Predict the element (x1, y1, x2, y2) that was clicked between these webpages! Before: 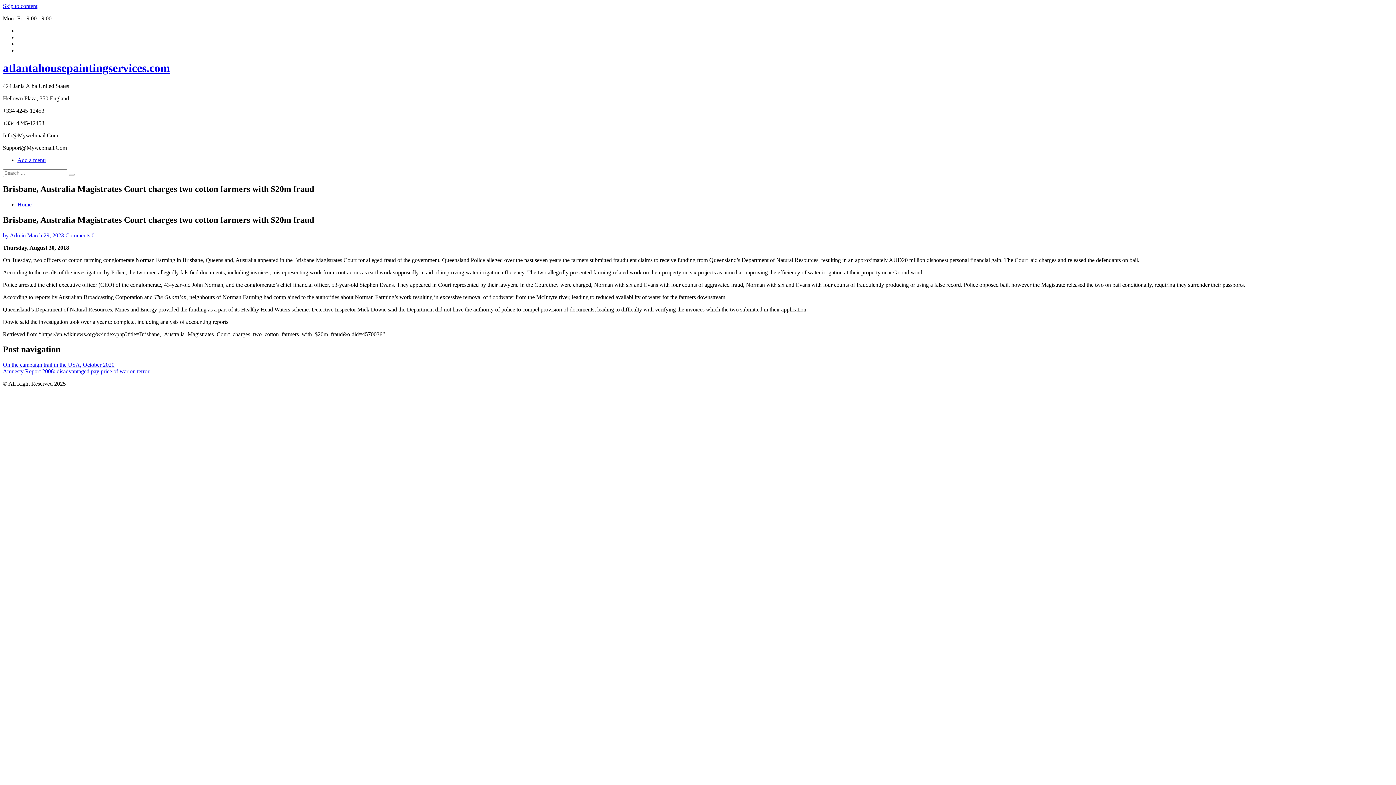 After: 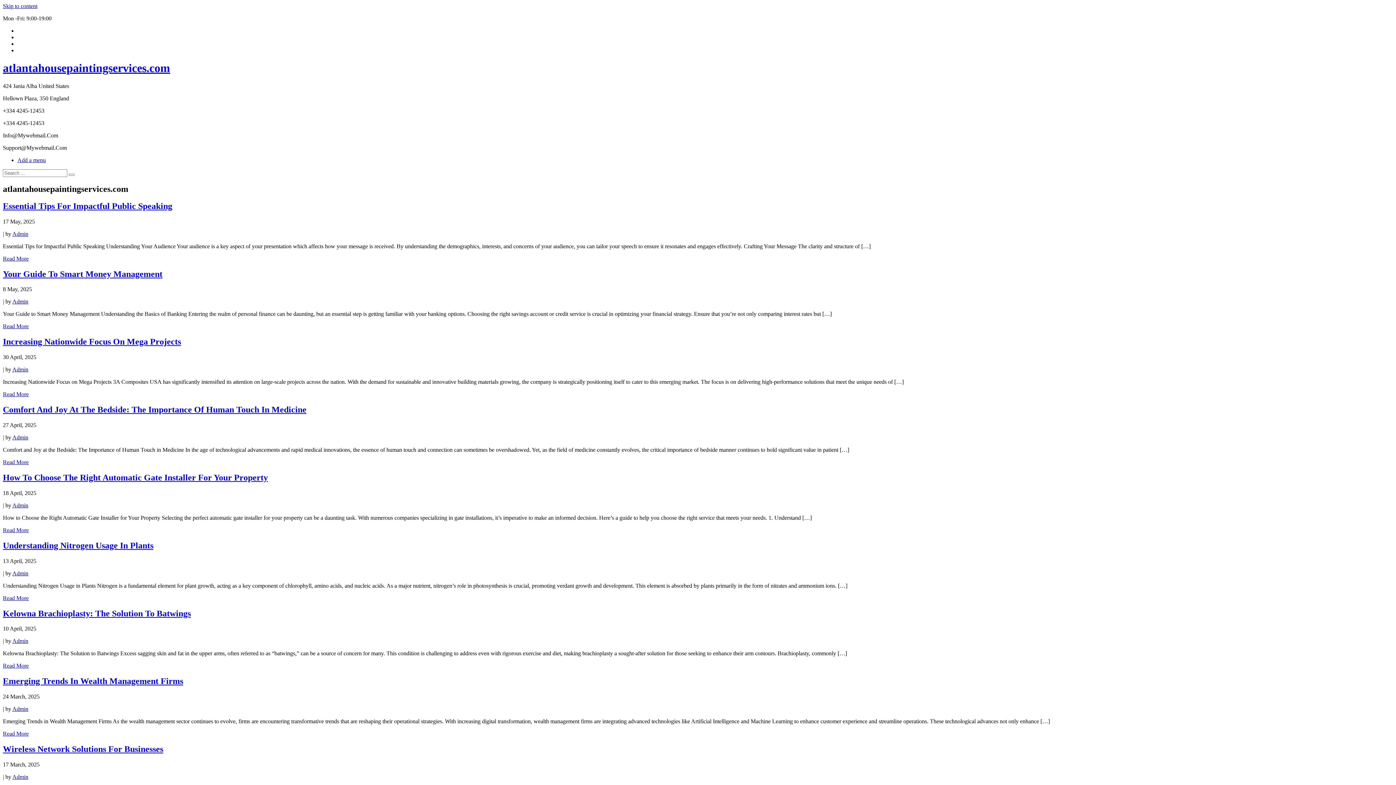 Action: label: atlantahousepaintingservices.com bbox: (2, 61, 170, 74)